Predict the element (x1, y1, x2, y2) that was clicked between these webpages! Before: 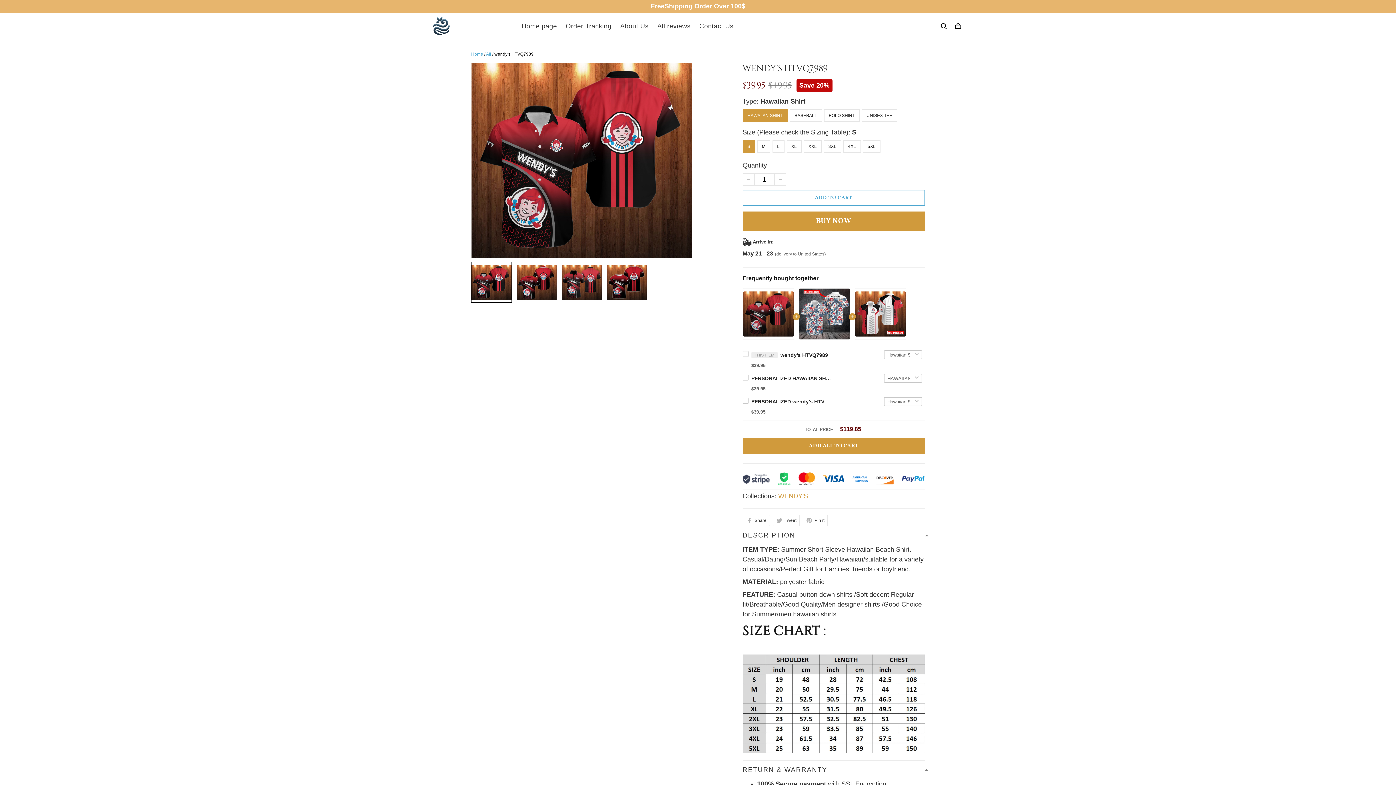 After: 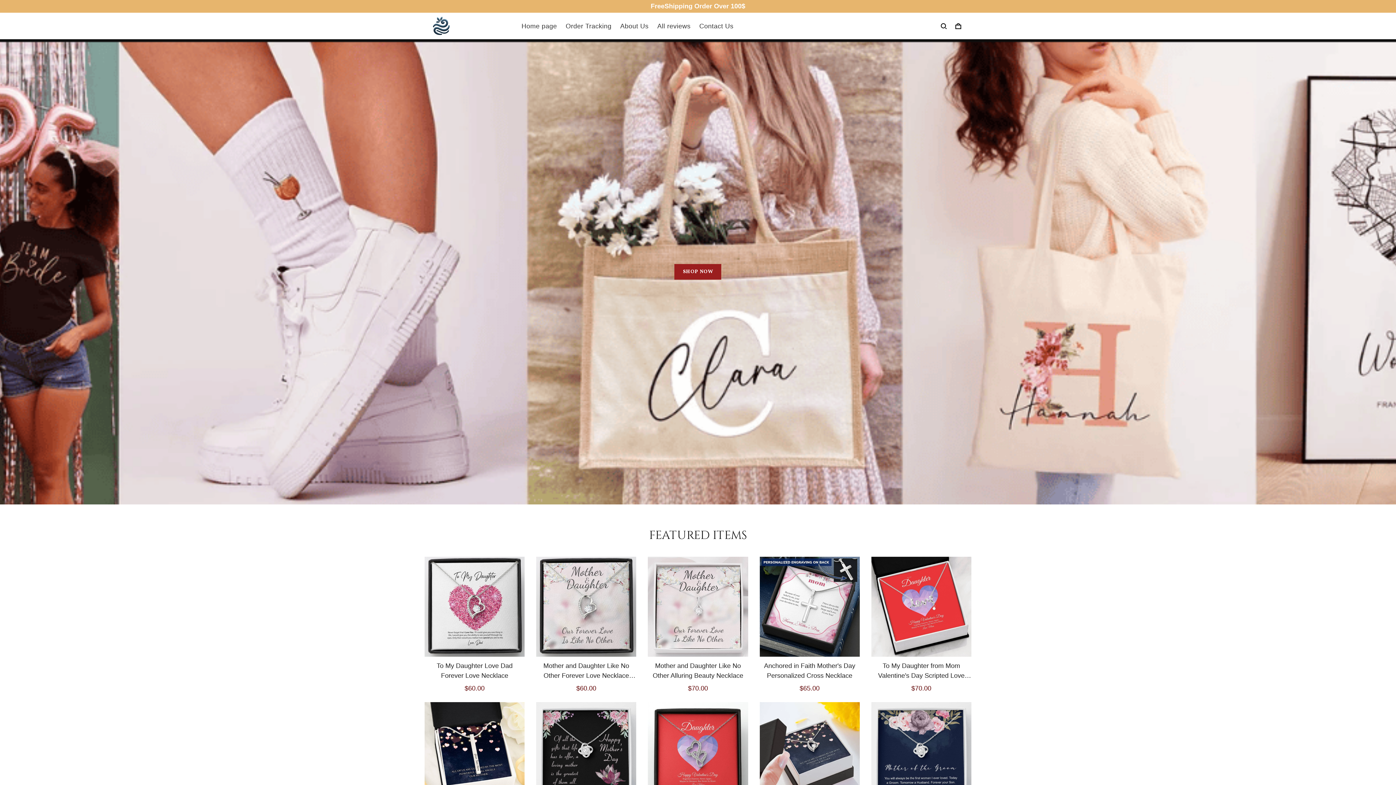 Action: bbox: (430, 15, 510, 36)